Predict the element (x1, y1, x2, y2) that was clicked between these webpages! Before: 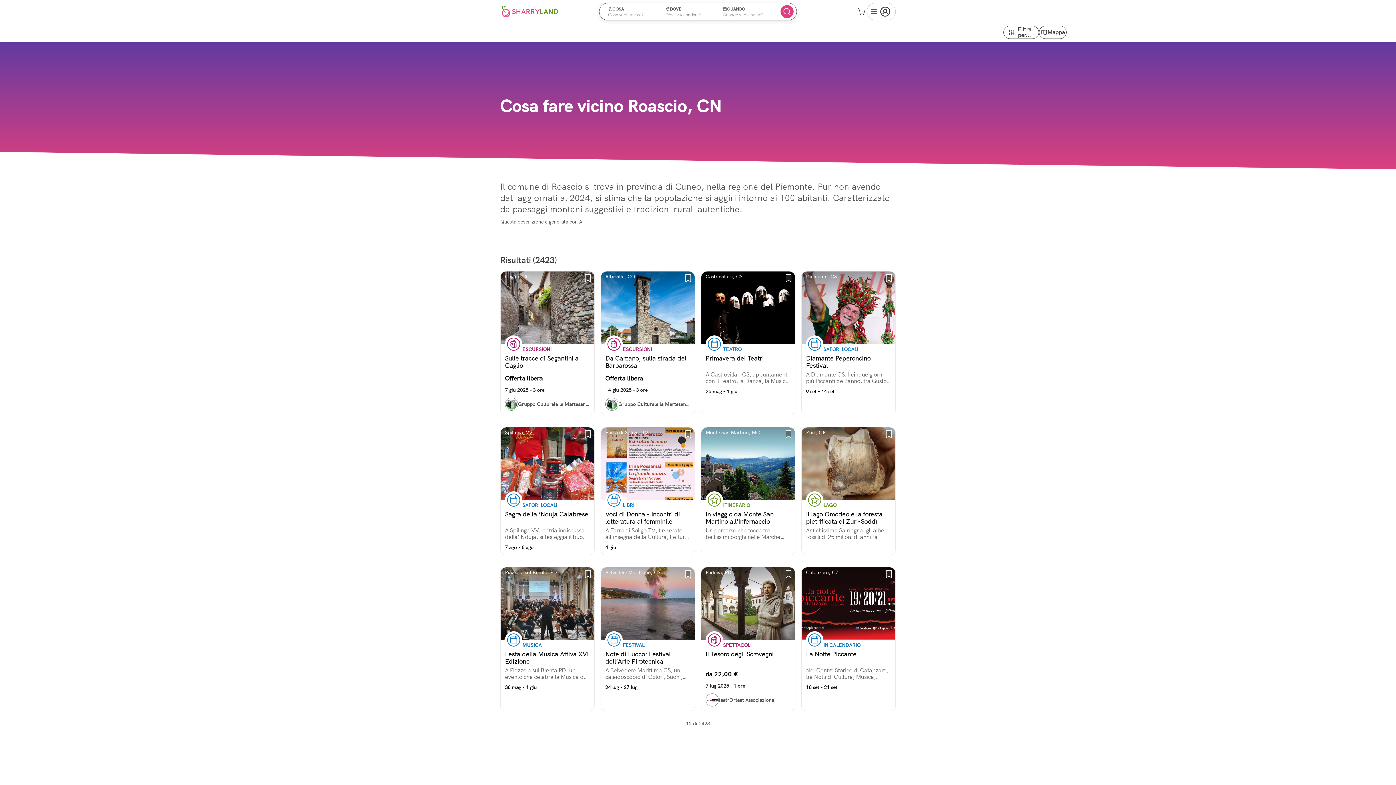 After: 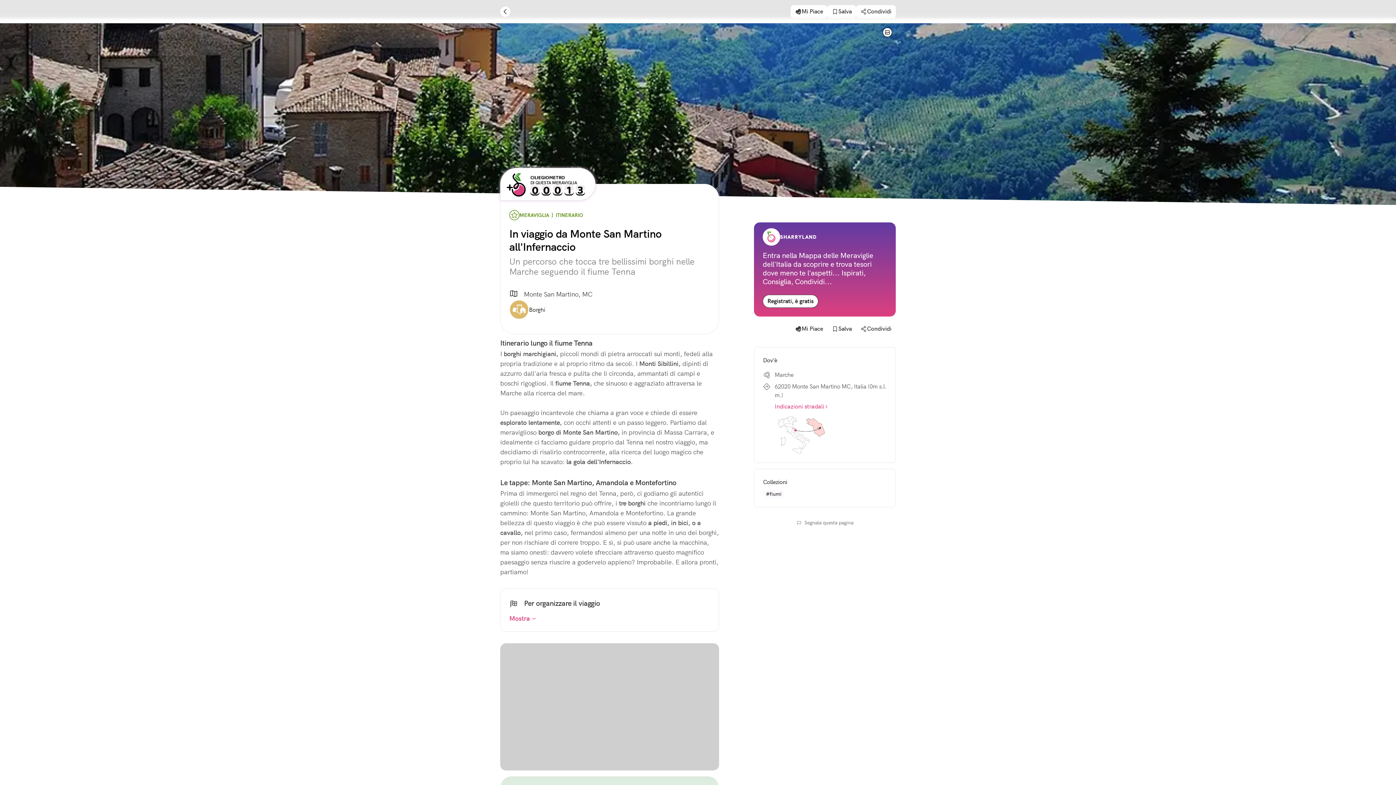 Action: bbox: (782, 427, 795, 440)